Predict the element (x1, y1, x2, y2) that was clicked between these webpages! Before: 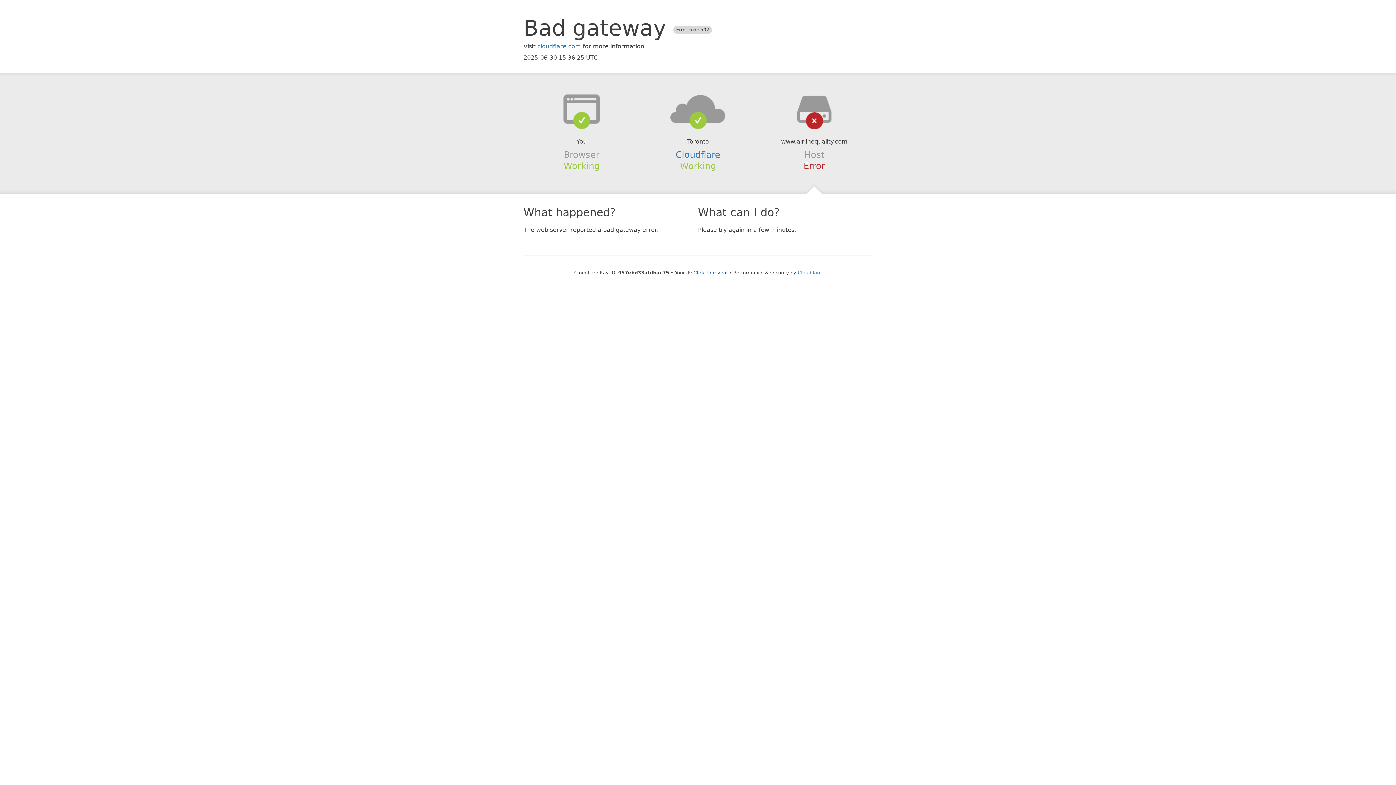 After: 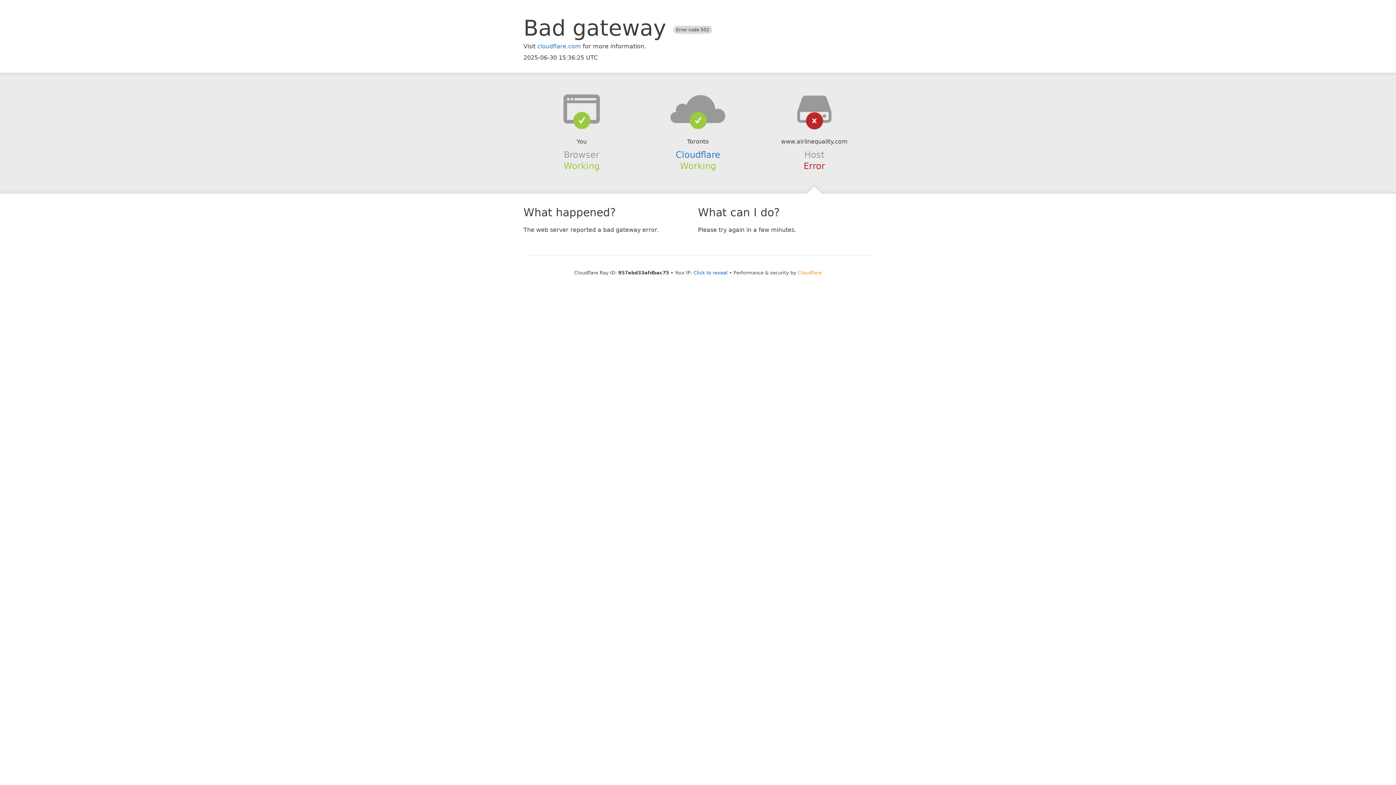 Action: bbox: (798, 270, 822, 275) label: Cloudflare